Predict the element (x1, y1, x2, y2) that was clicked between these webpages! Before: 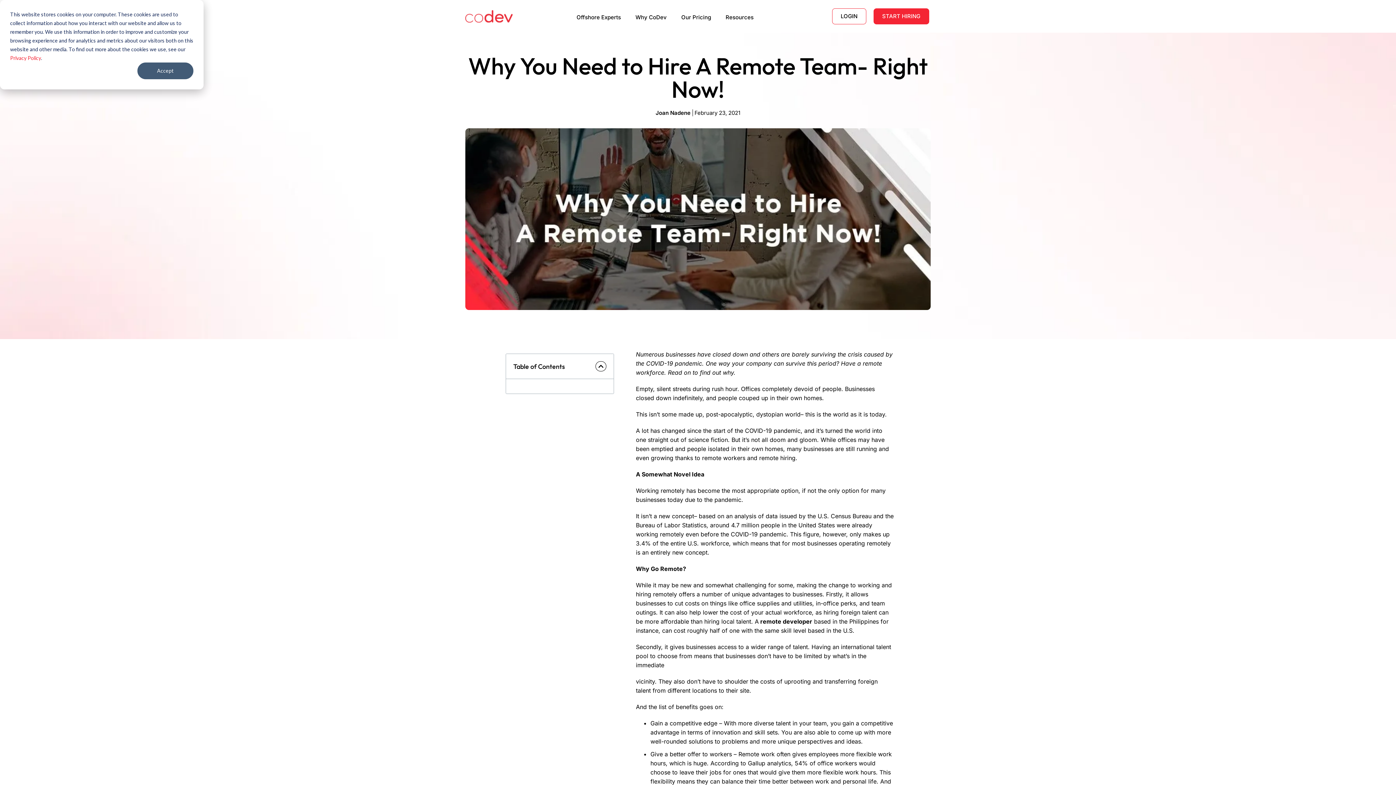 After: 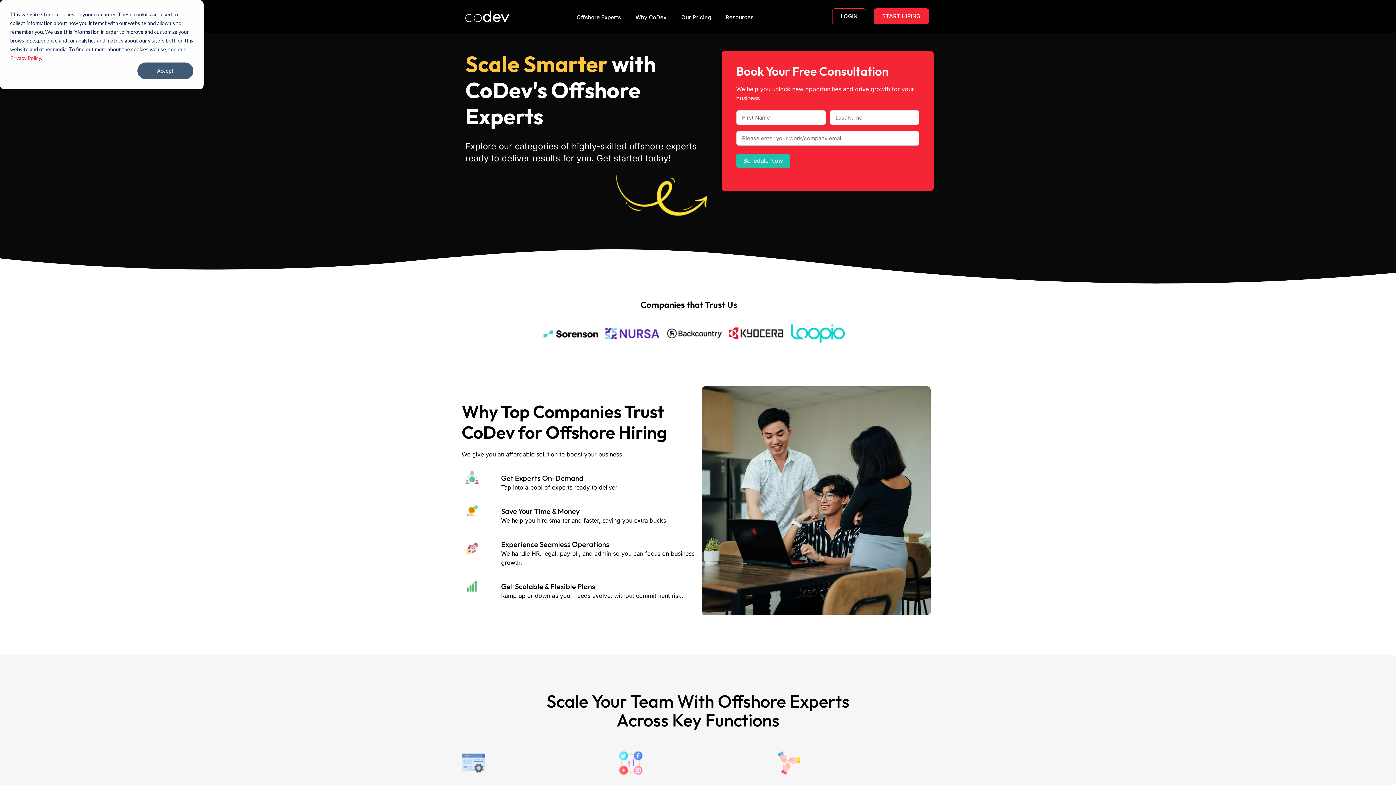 Action: label: Offshore Experts bbox: (571, 9, 626, 25)